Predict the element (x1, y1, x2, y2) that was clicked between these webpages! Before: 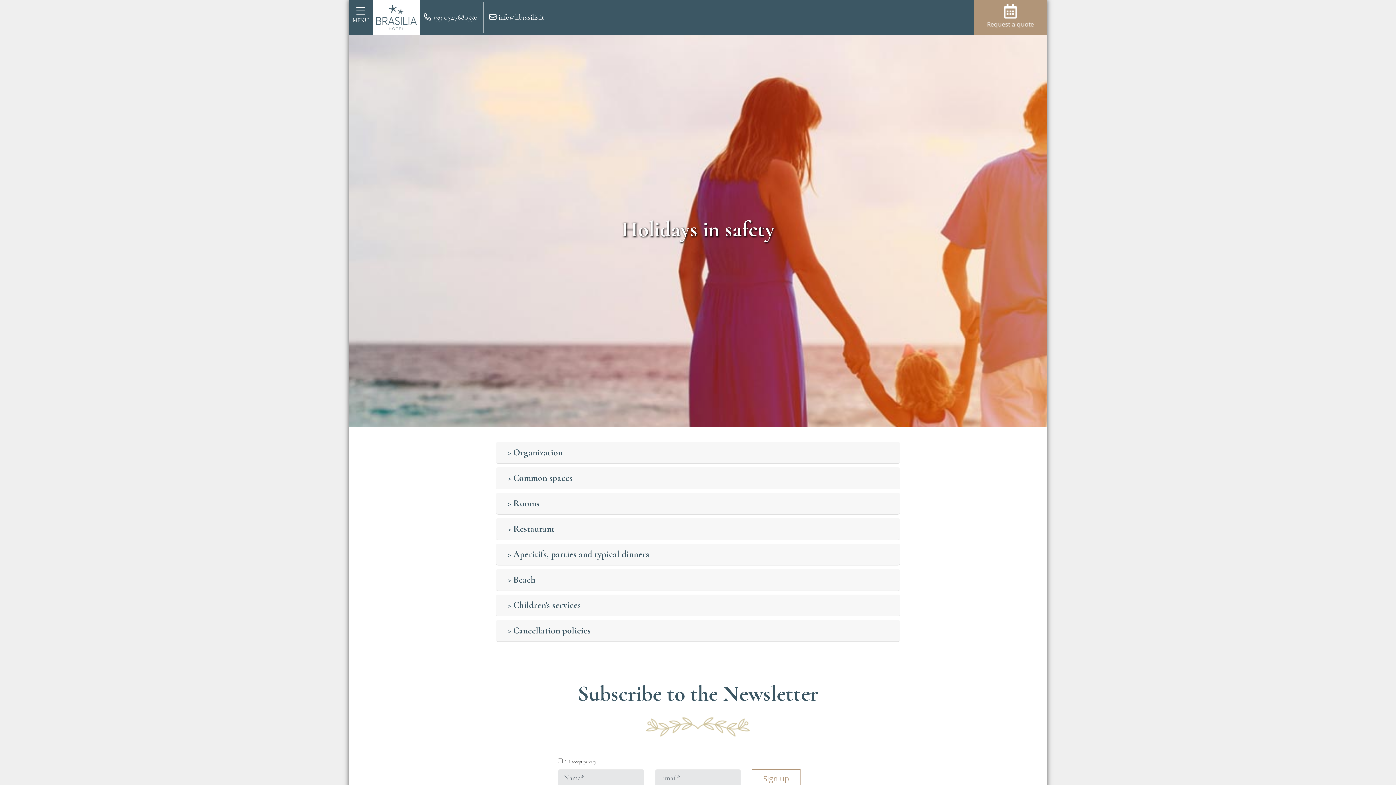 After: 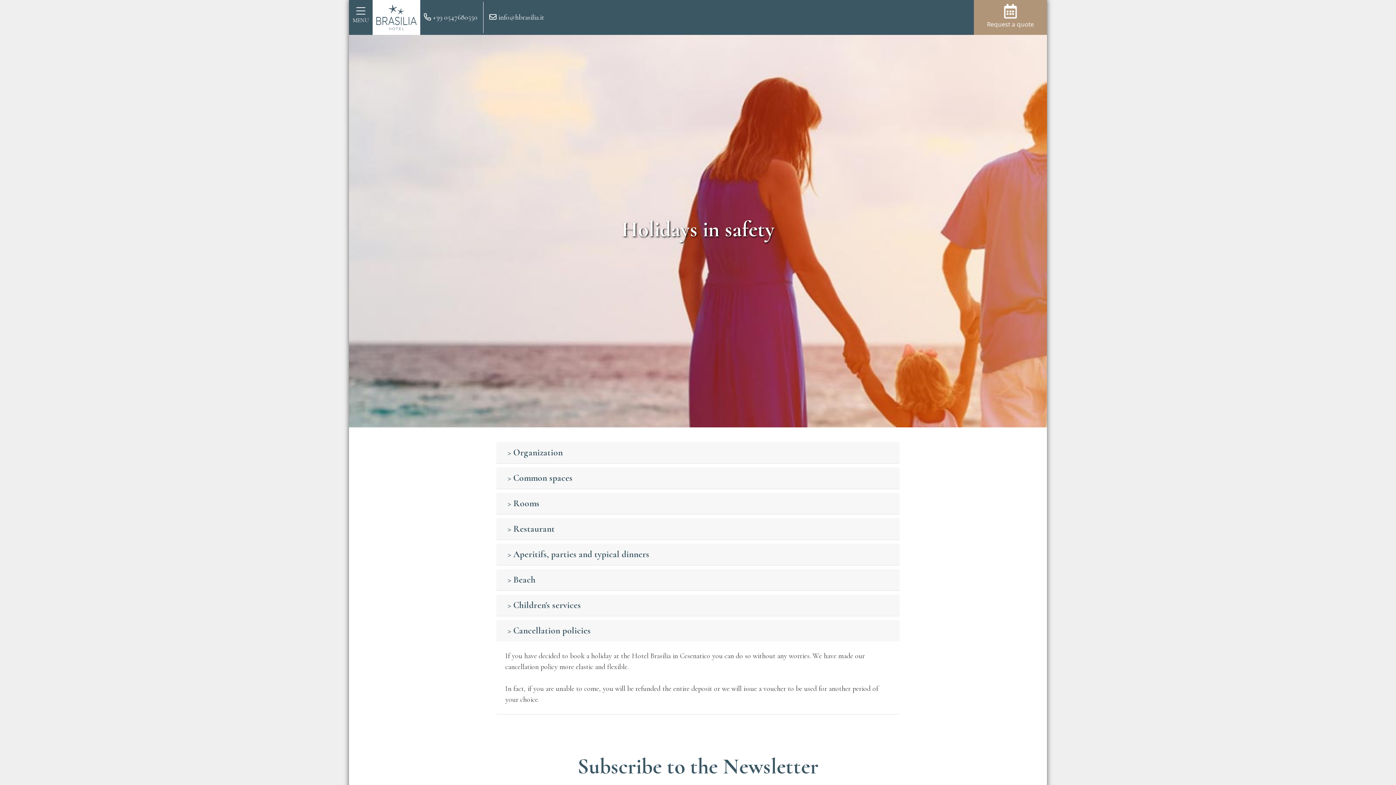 Action: label: > Cancellation policies bbox: (505, 625, 593, 636)